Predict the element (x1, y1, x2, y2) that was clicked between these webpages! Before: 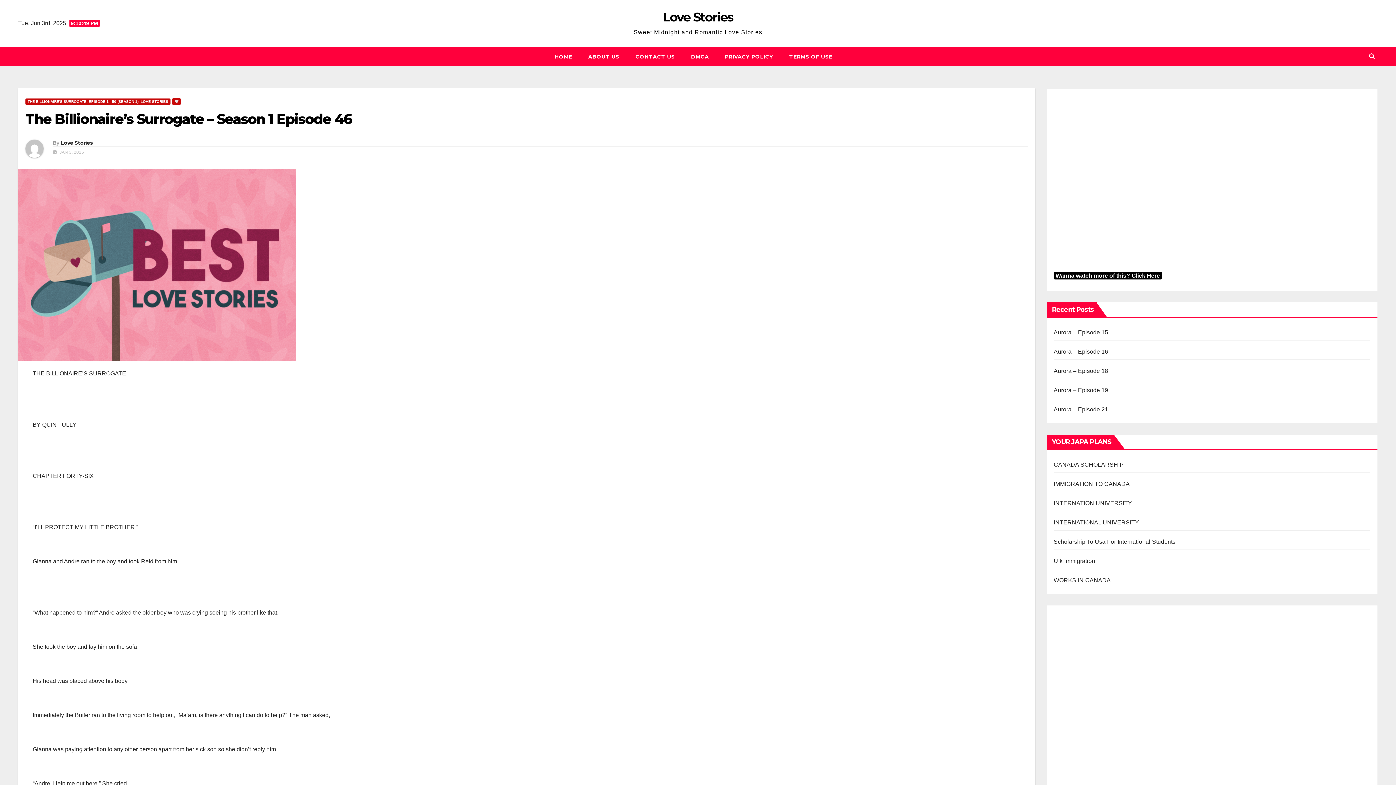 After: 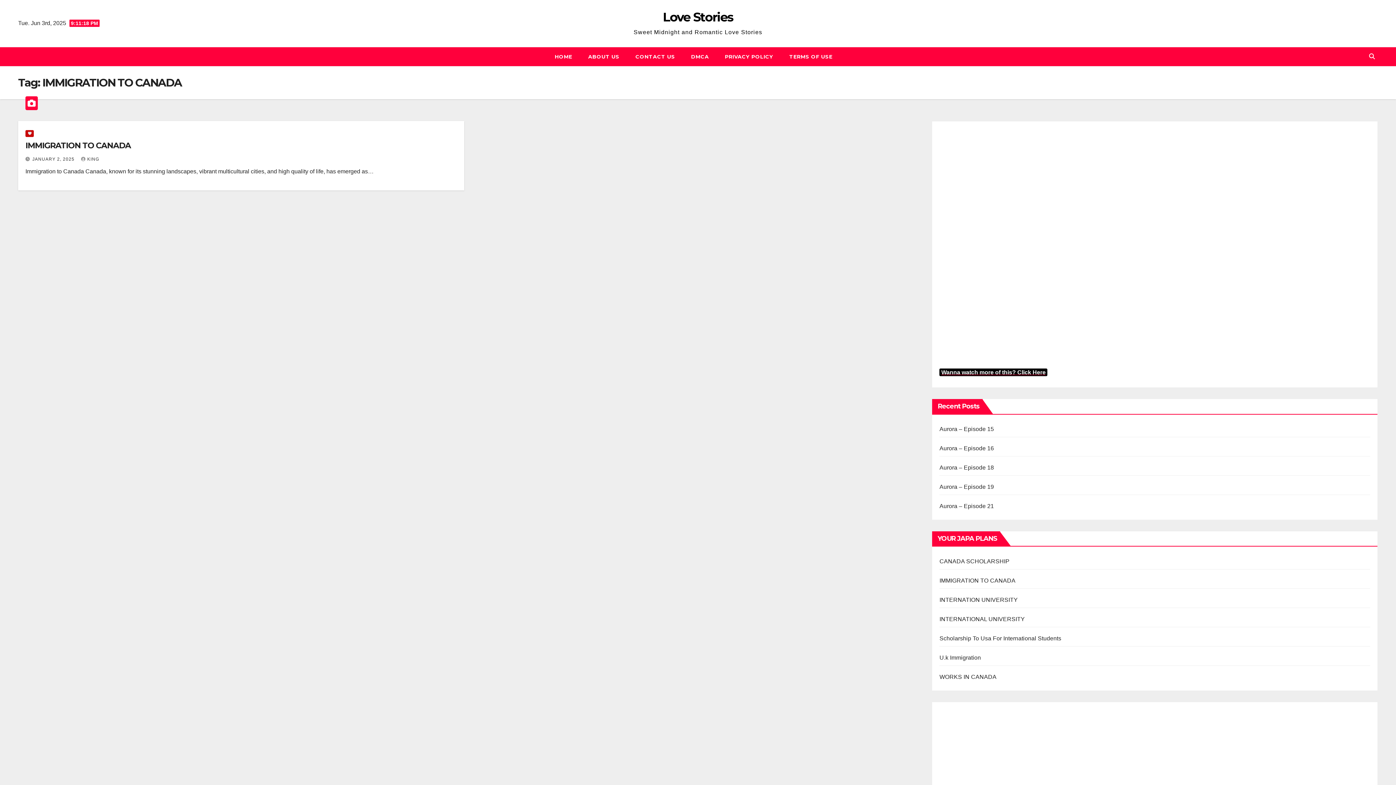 Action: bbox: (1054, 480, 1130, 487) label: IMMIGRATION TO CANADA